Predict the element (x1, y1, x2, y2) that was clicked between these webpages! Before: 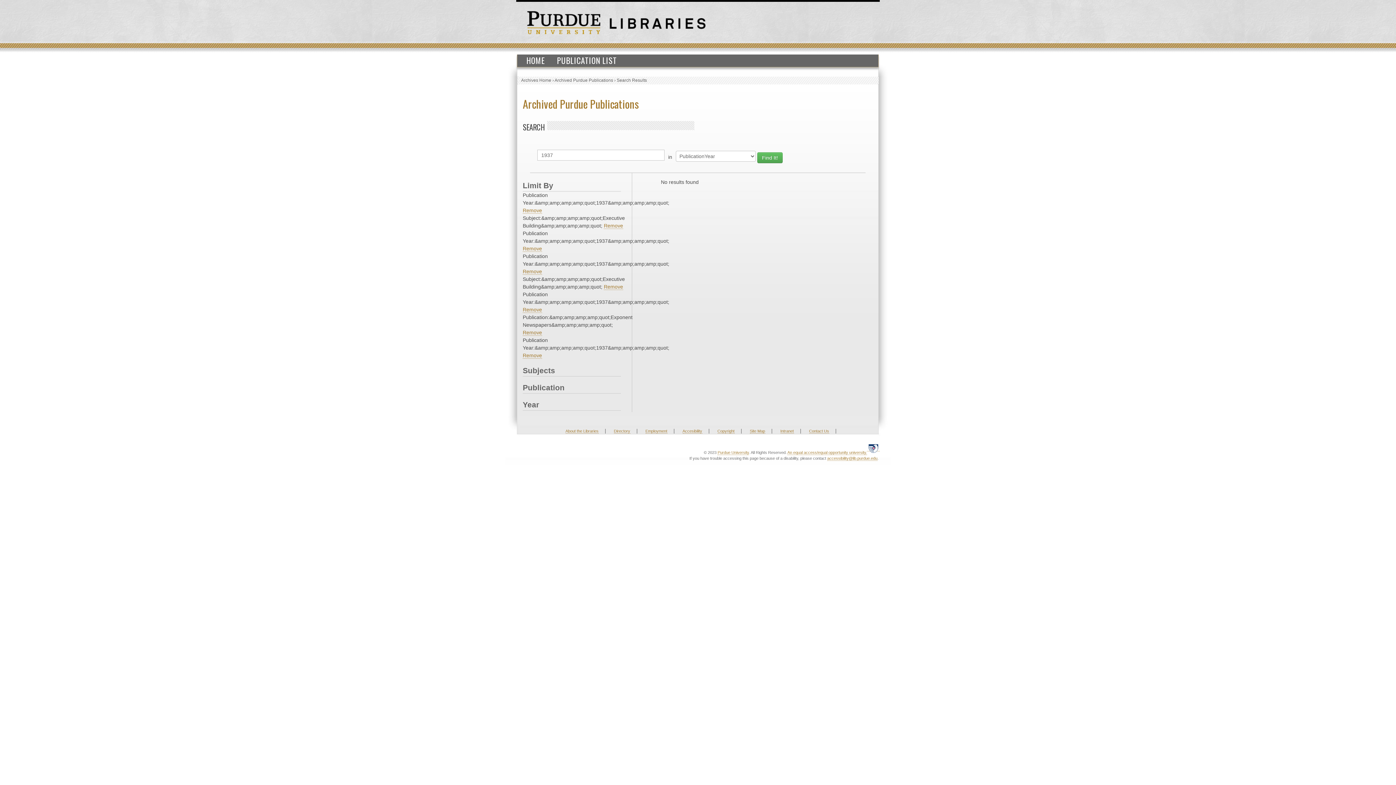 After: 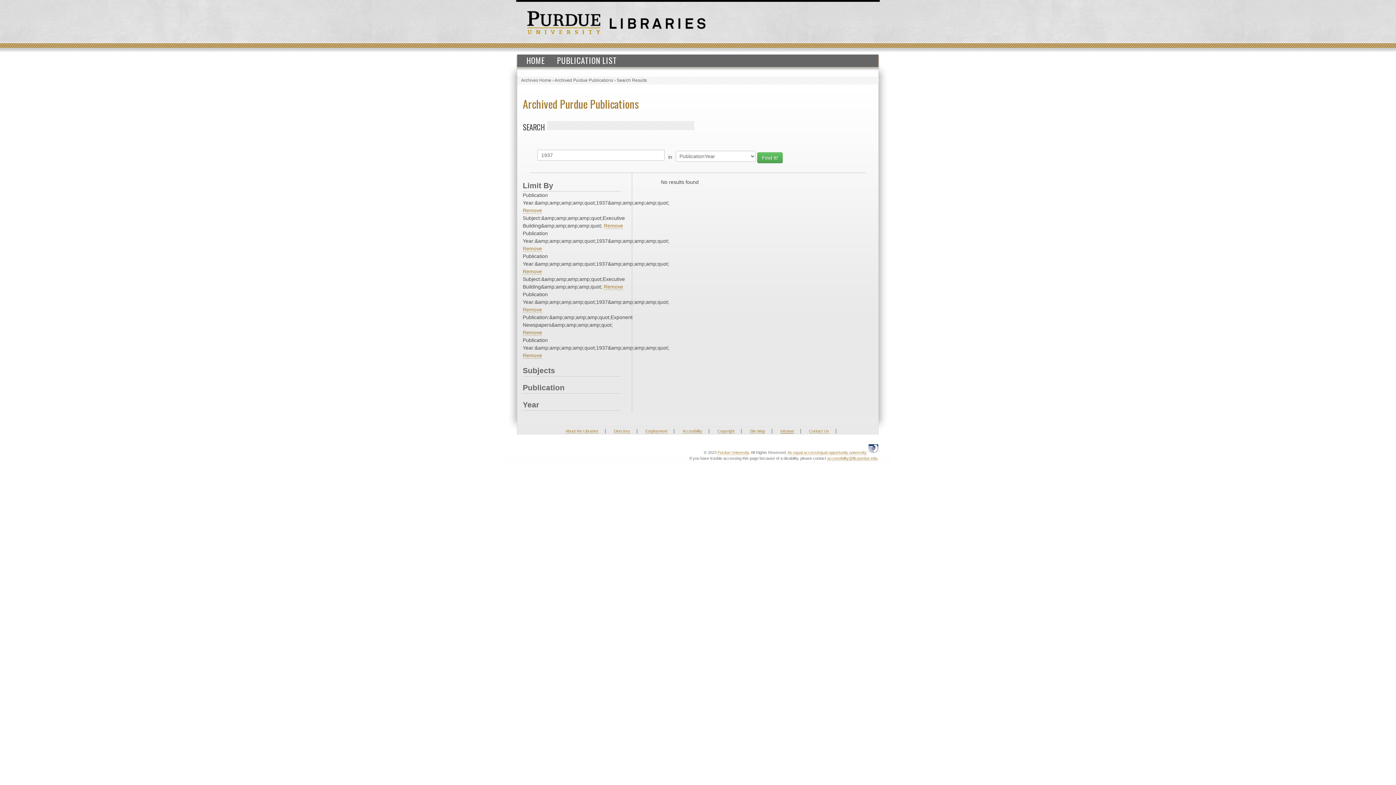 Action: label: Intranet bbox: (780, 429, 794, 433)